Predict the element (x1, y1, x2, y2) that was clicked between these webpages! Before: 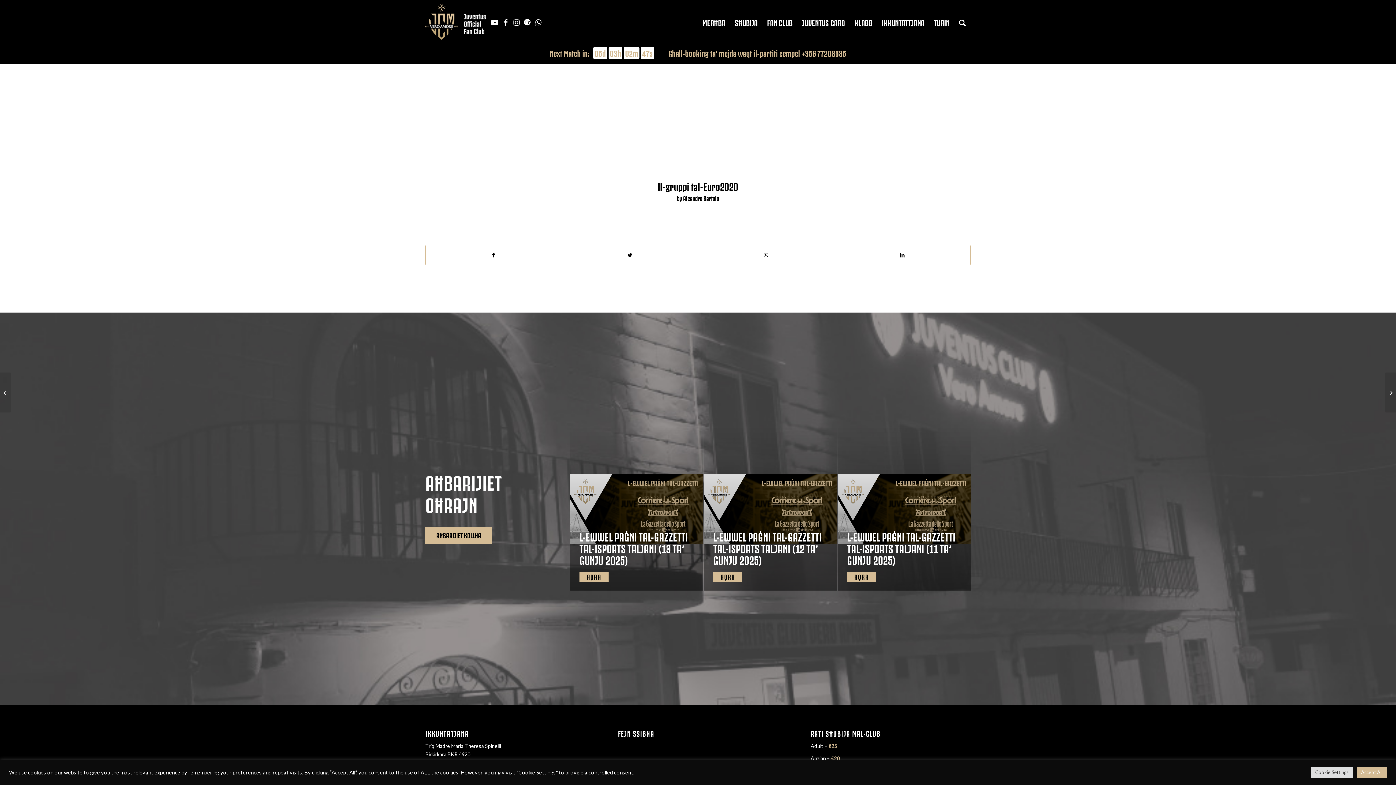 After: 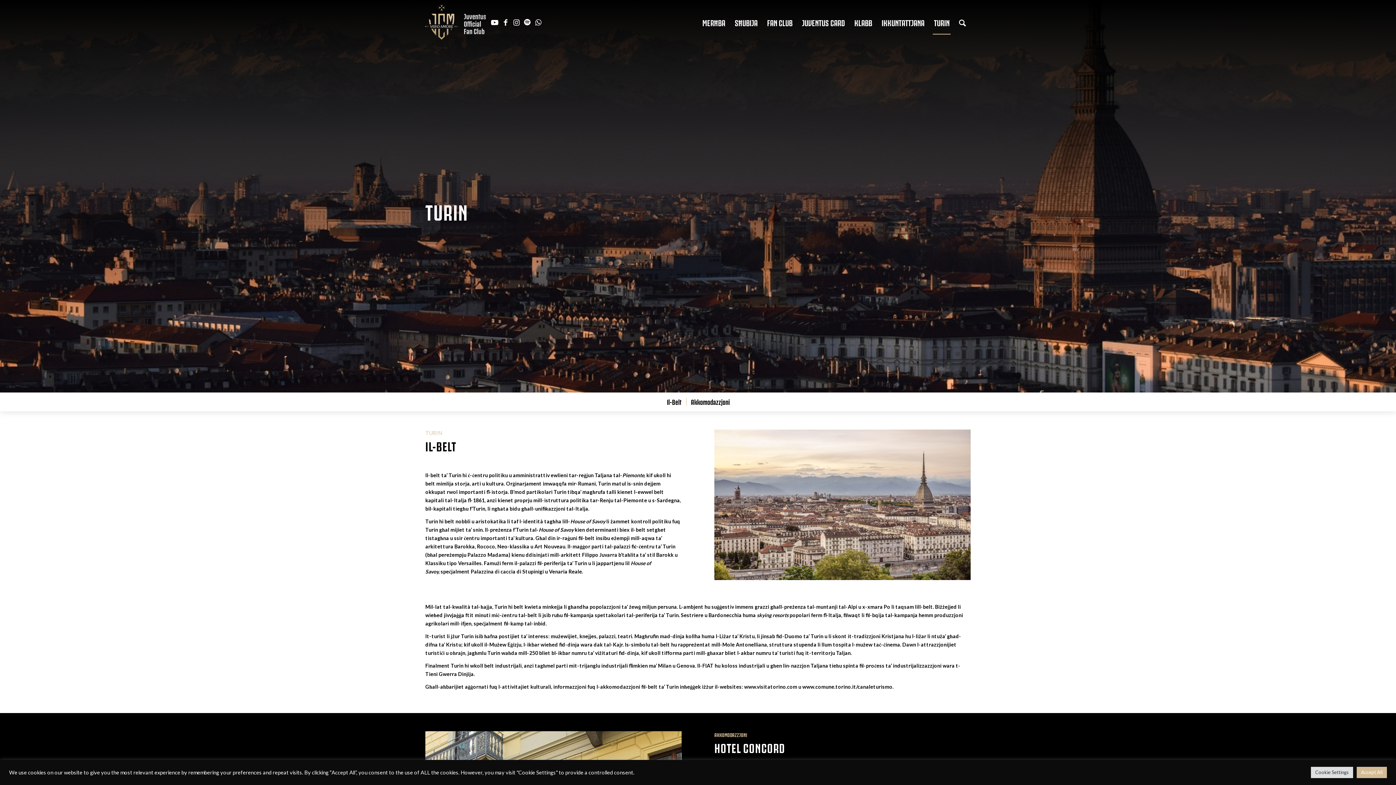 Action: label: TURIN bbox: (929, 0, 954, 44)